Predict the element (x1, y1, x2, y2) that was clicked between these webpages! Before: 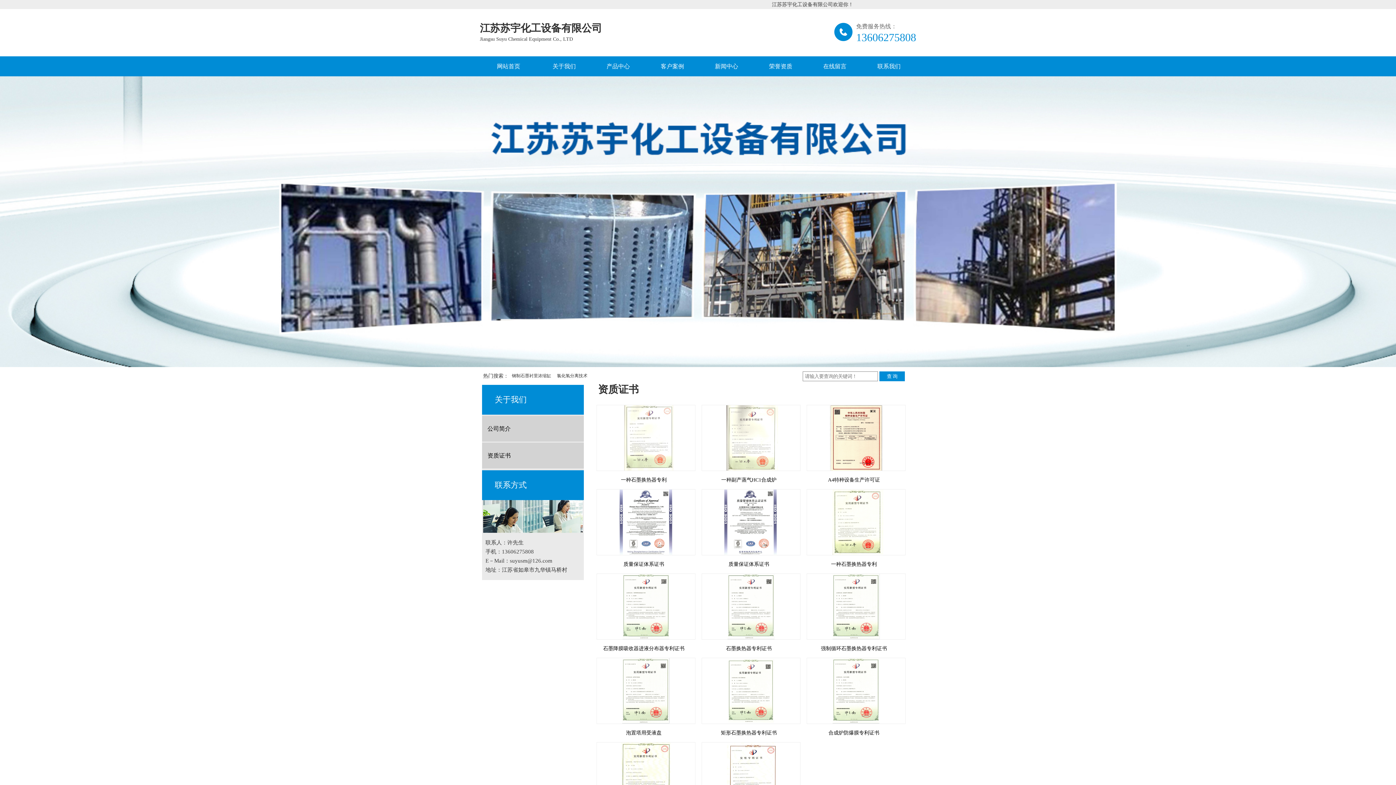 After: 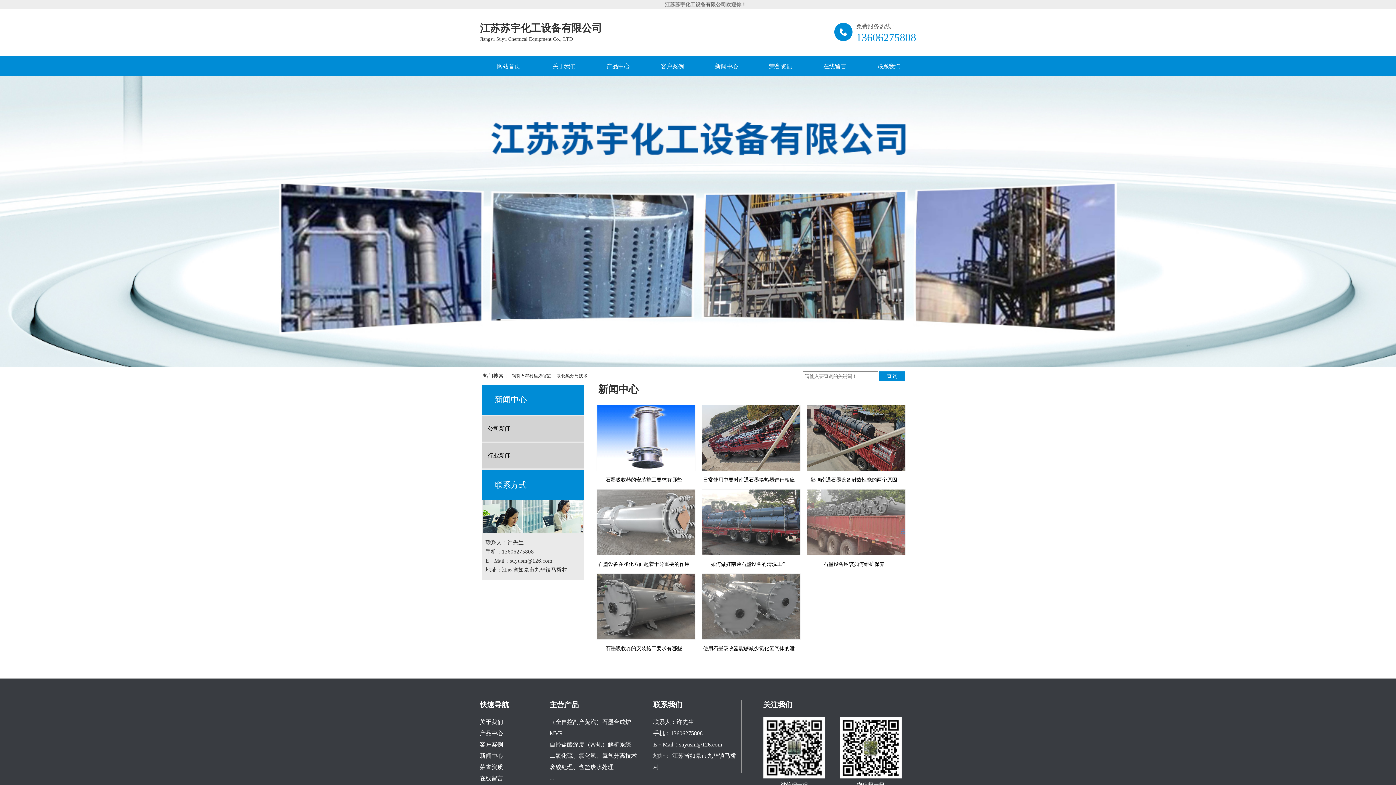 Action: label: 新闻中心 bbox: (715, 63, 738, 69)